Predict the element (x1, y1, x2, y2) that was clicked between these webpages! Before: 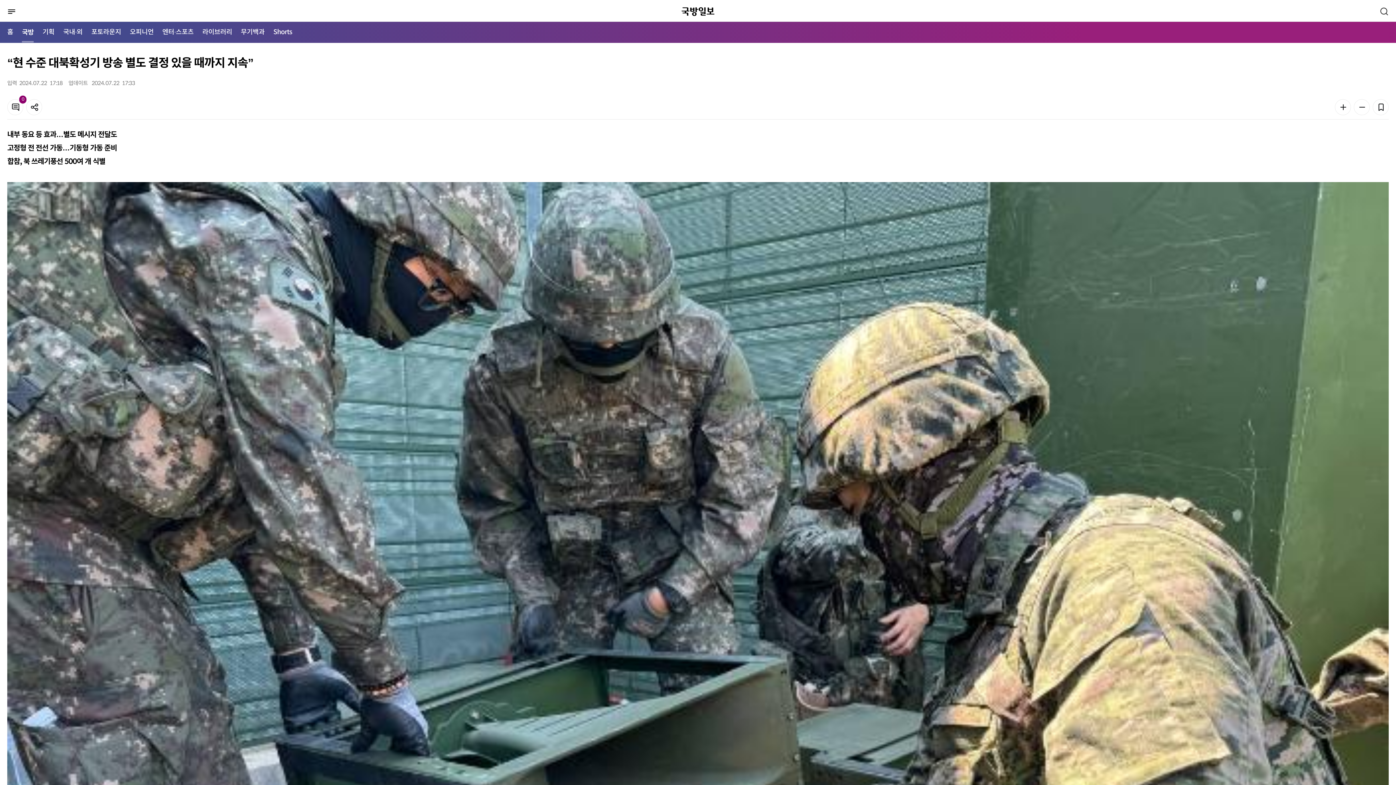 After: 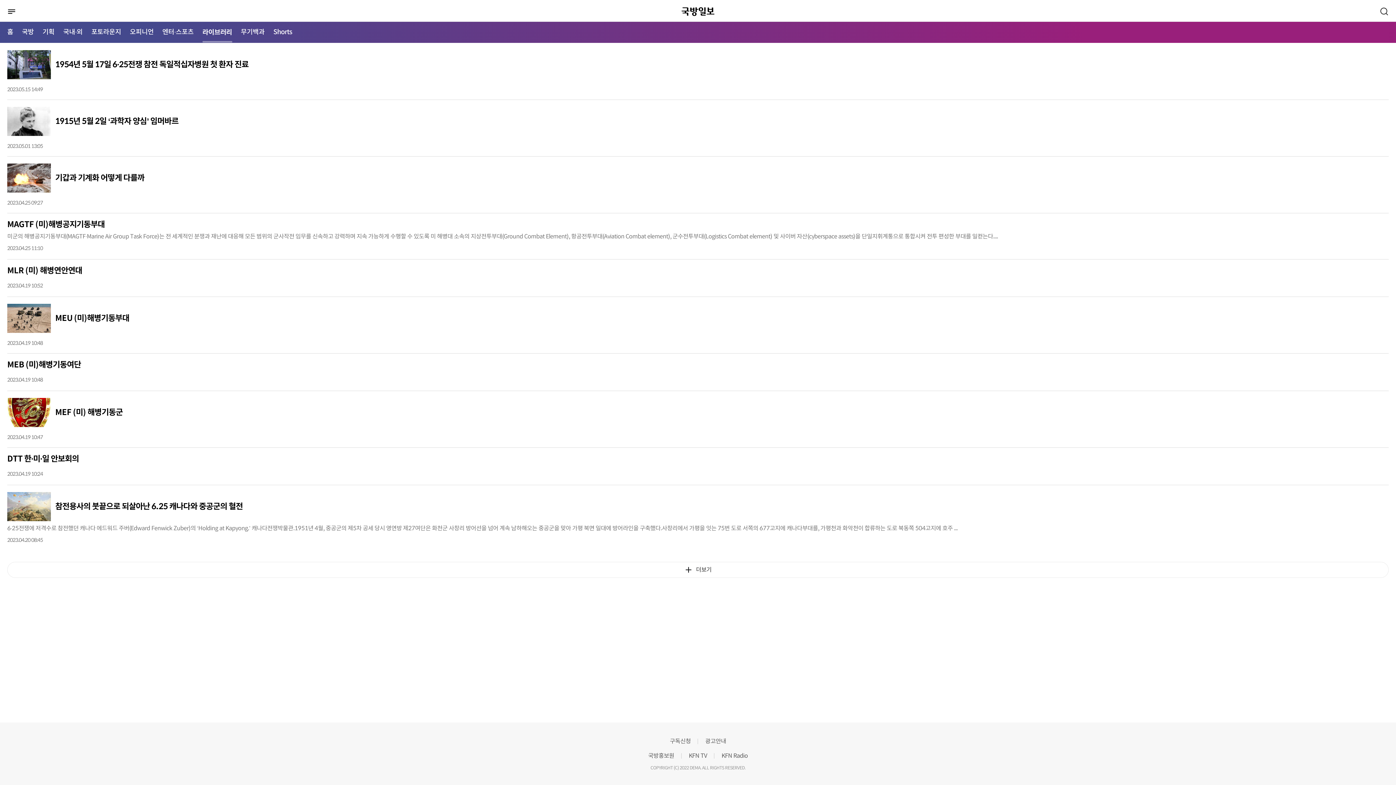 Action: bbox: (202, 21, 232, 42) label: 라이브러리